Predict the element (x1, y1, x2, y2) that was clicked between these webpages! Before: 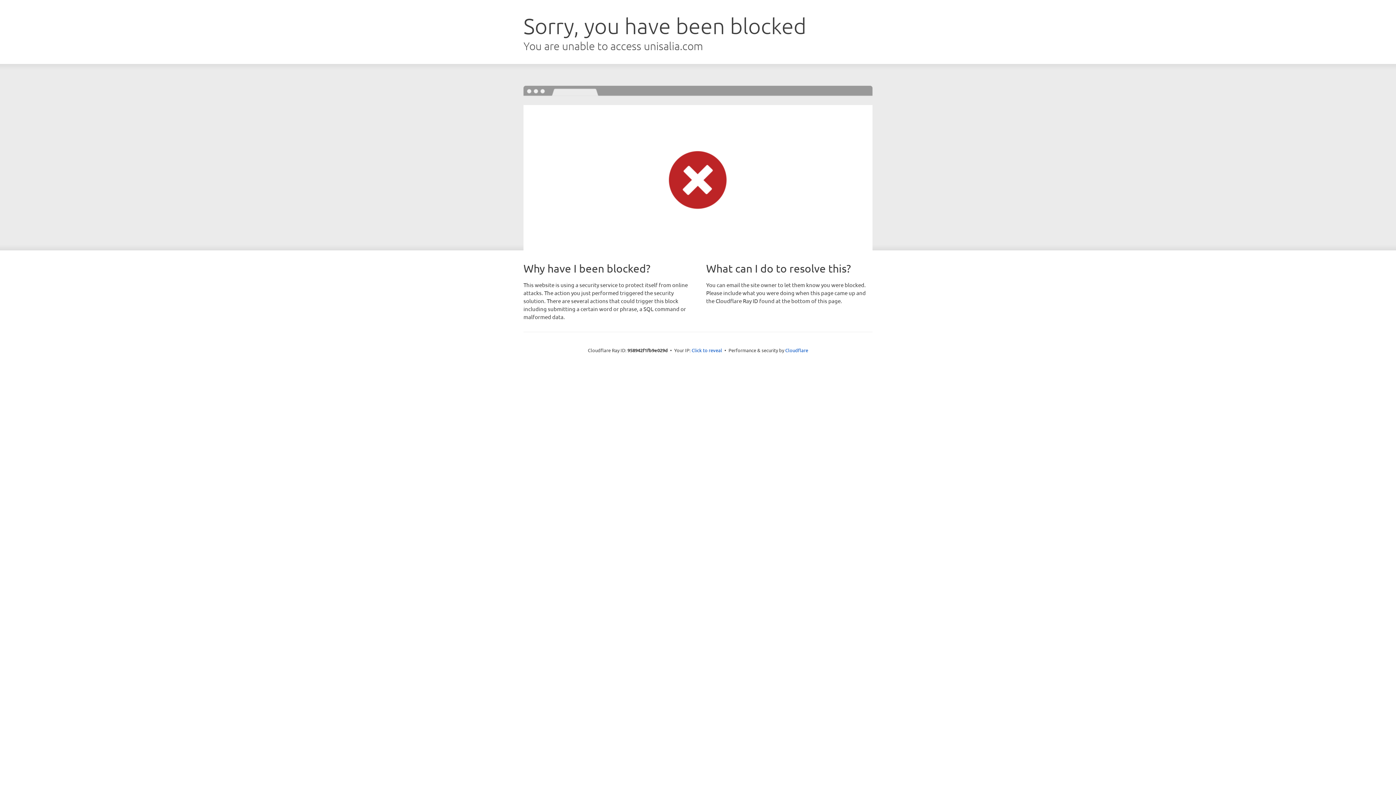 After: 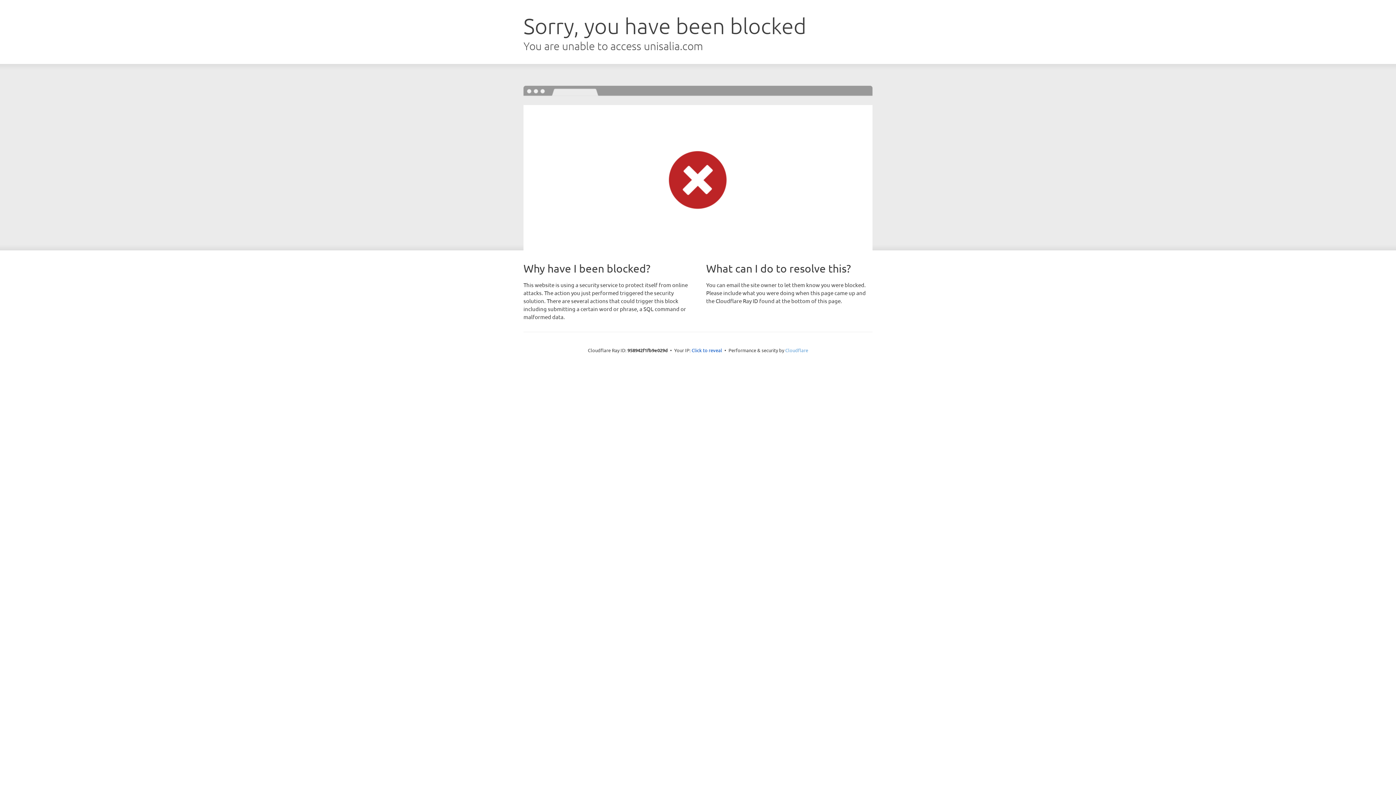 Action: bbox: (785, 347, 808, 353) label: Cloudflare